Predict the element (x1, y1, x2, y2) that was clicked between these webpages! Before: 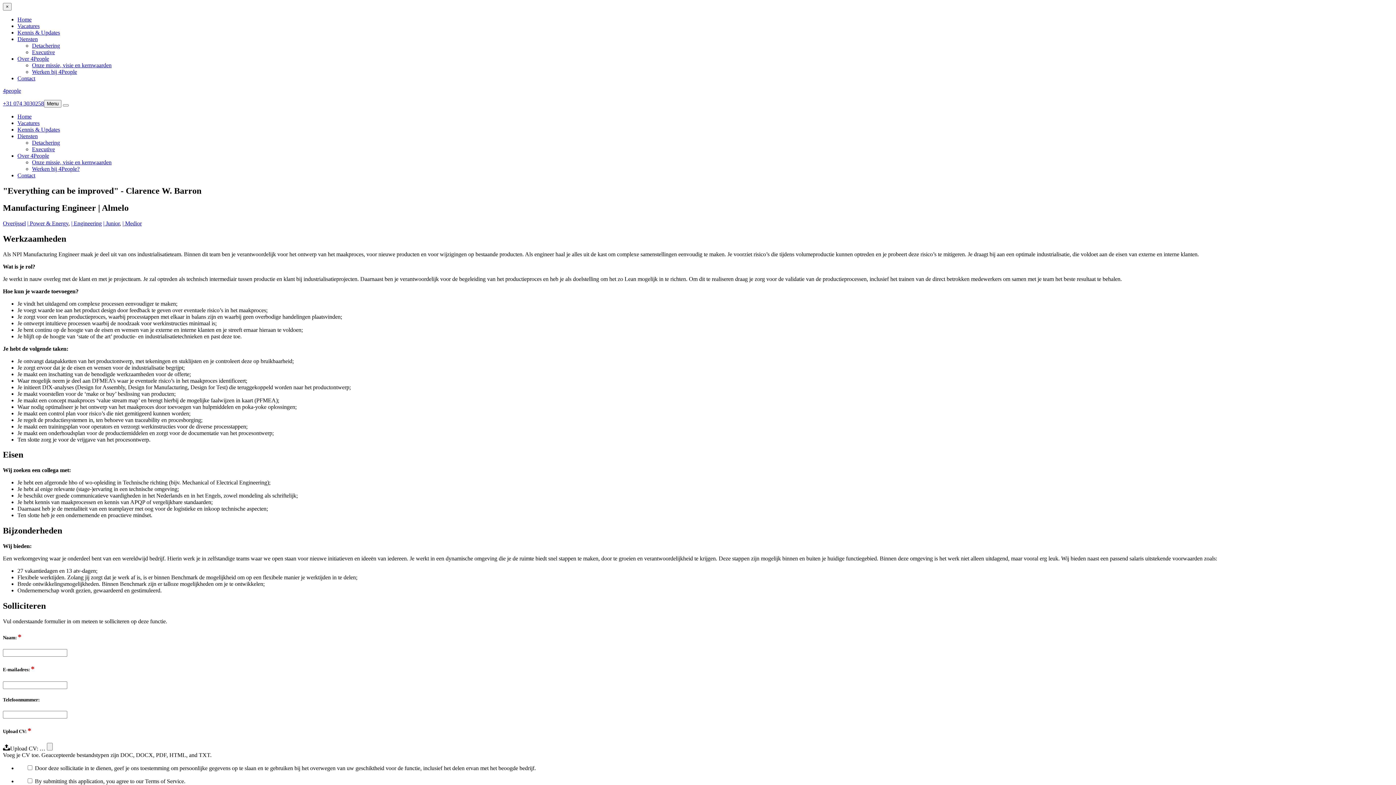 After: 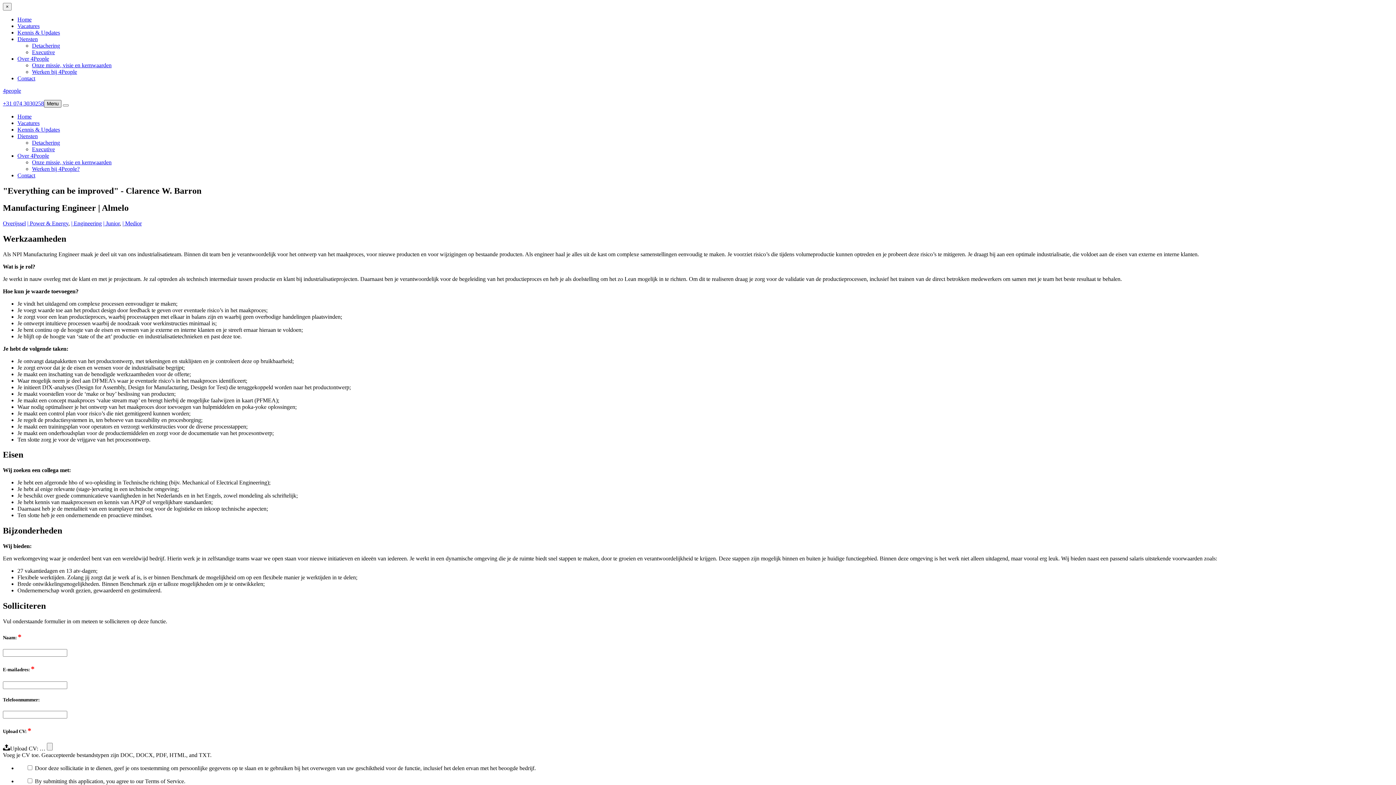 Action: label: Menu bbox: (44, 100, 61, 107)